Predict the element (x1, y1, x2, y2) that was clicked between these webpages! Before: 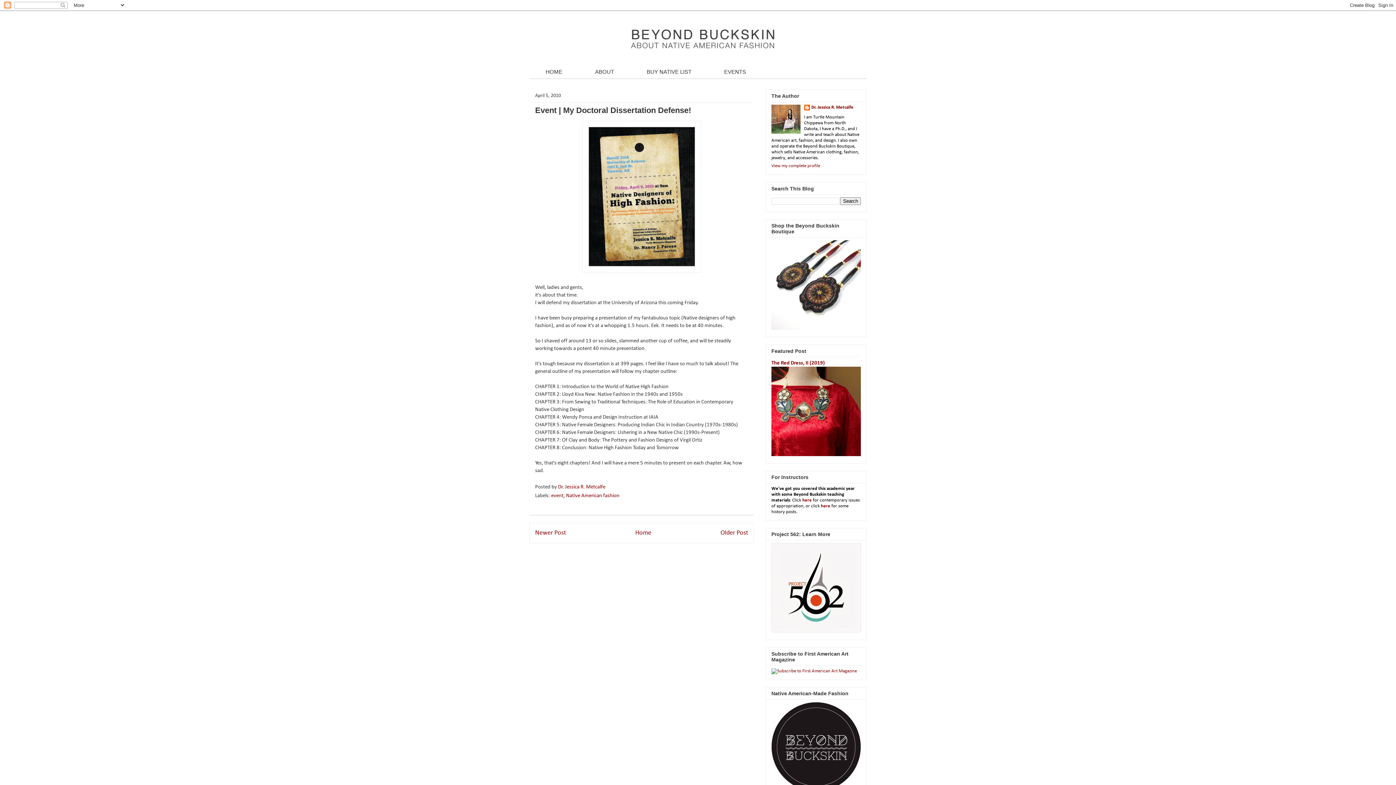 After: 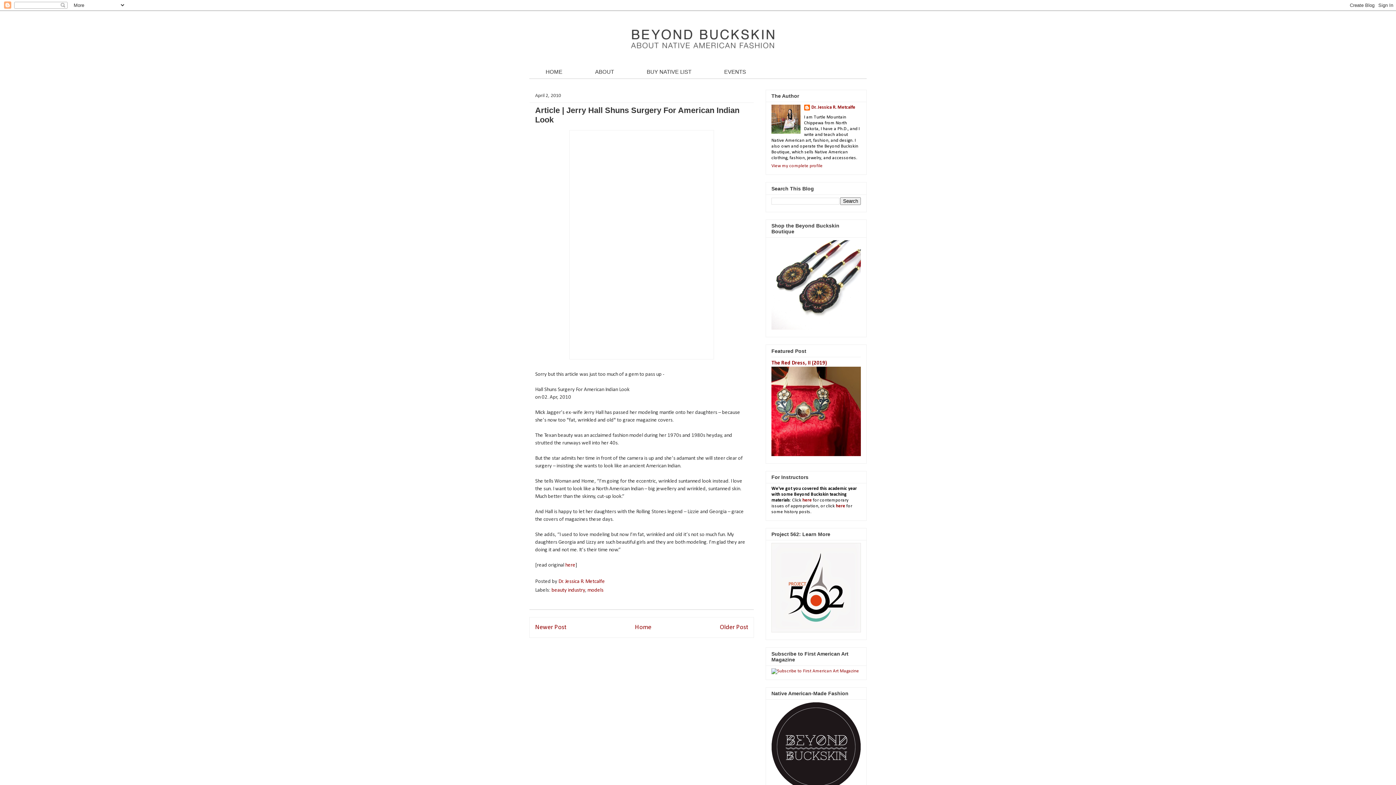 Action: bbox: (720, 529, 748, 536) label: Older Post